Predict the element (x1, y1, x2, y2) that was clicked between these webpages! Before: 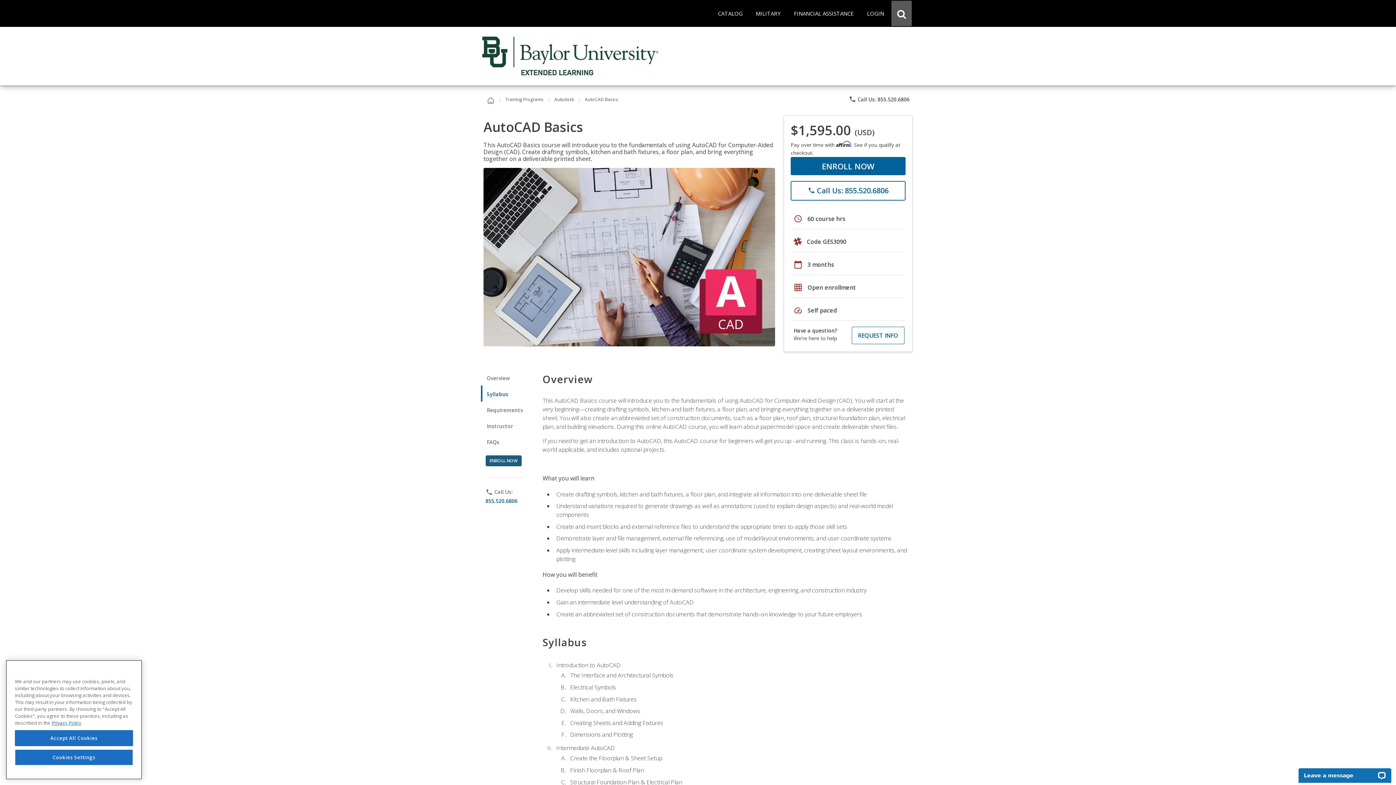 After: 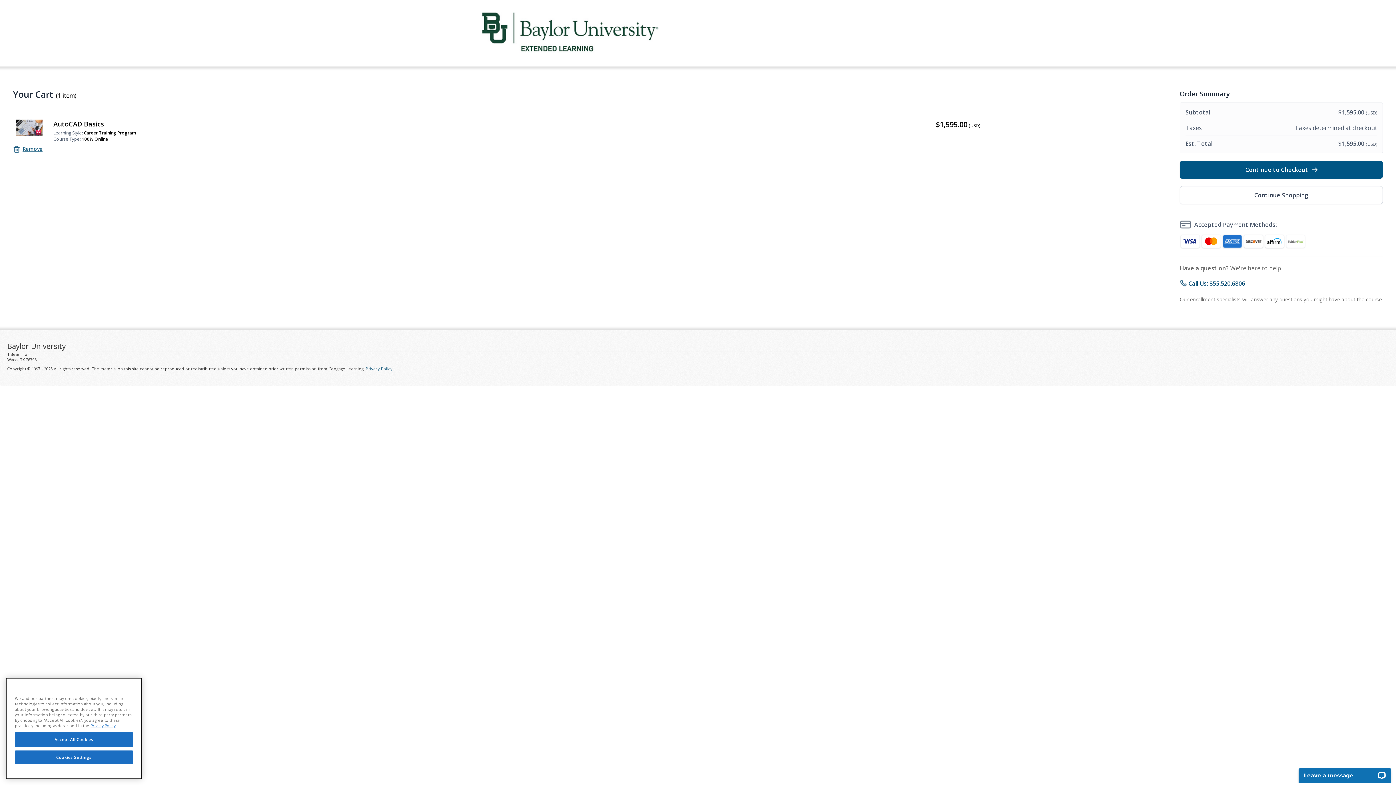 Action: label: ENROLL NOW bbox: (485, 455, 521, 466)